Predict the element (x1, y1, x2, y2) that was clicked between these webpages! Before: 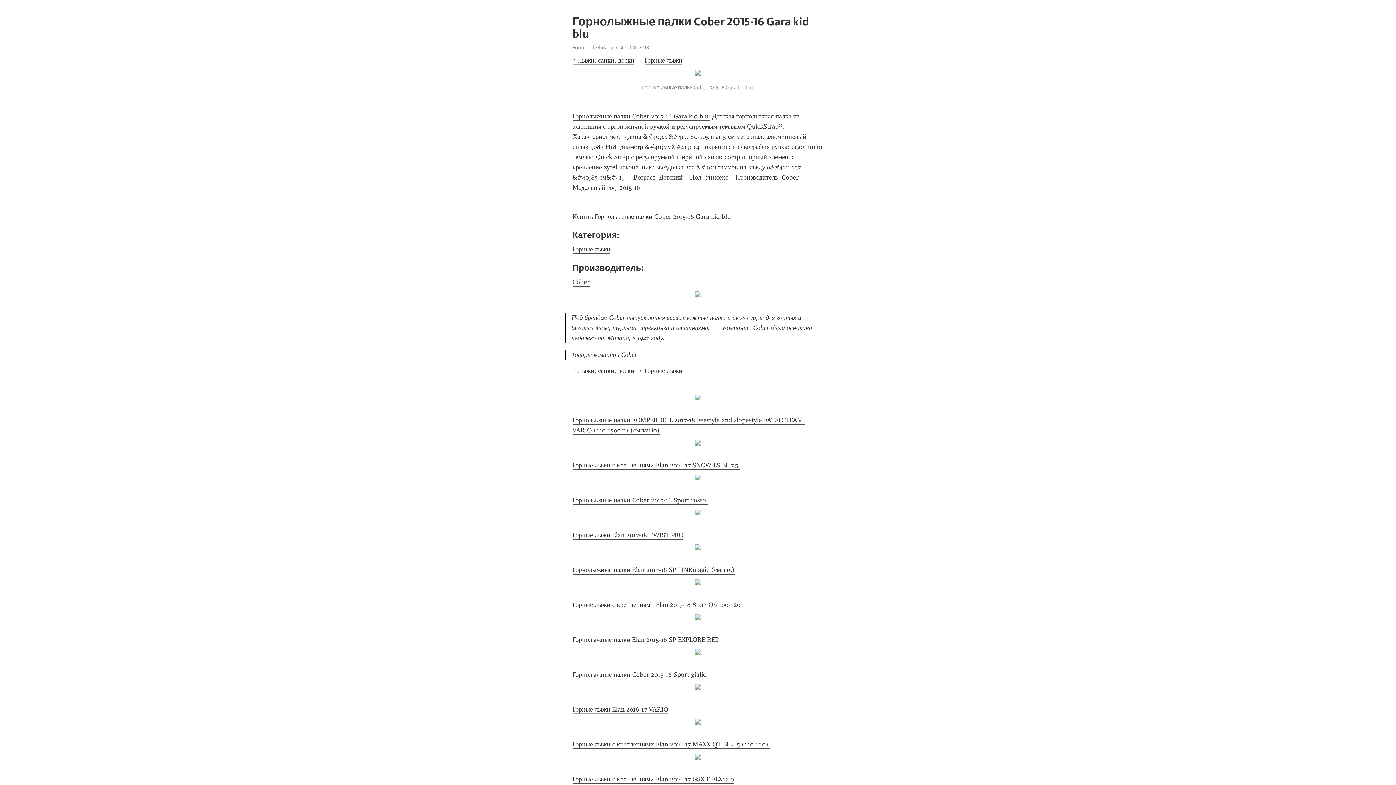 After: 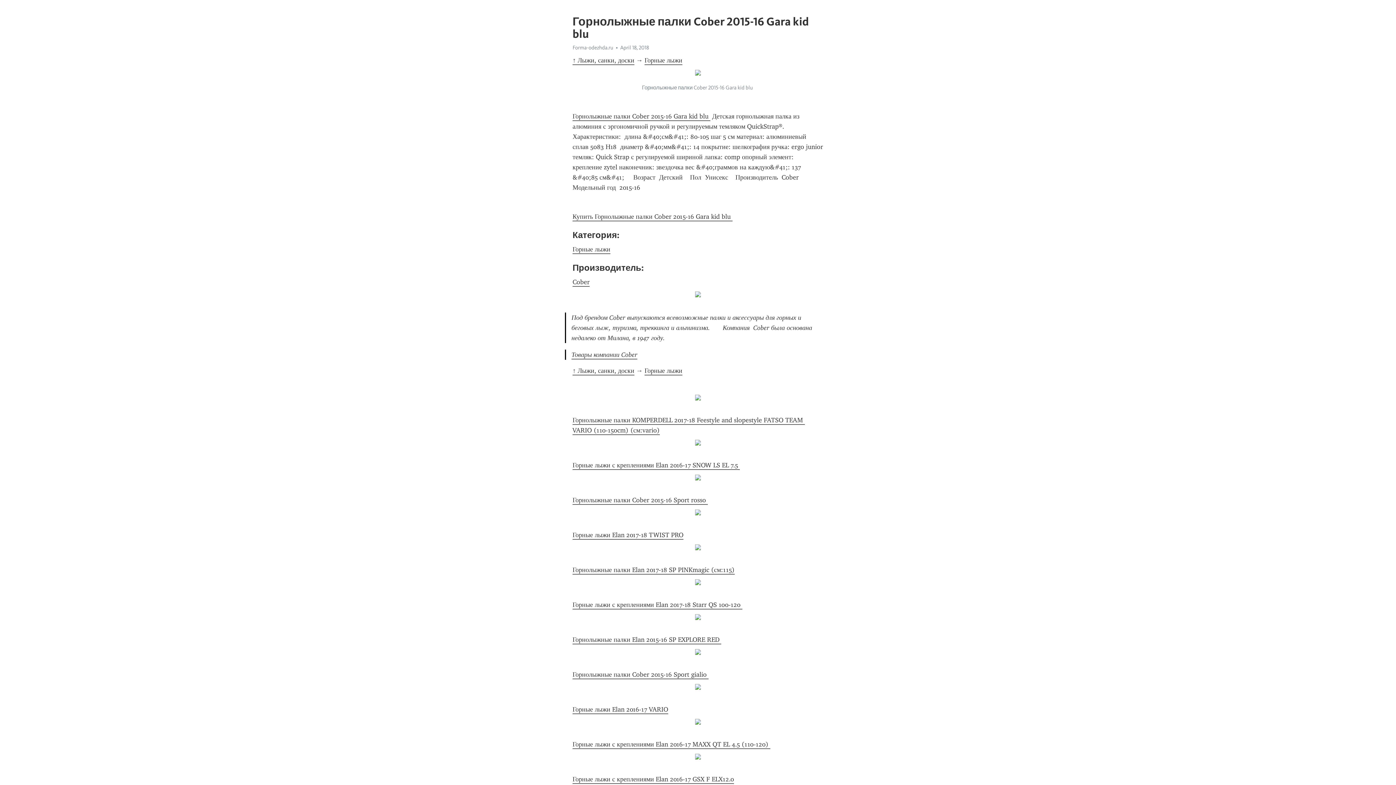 Action: label: Горные лыжи bbox: (572, 245, 610, 254)